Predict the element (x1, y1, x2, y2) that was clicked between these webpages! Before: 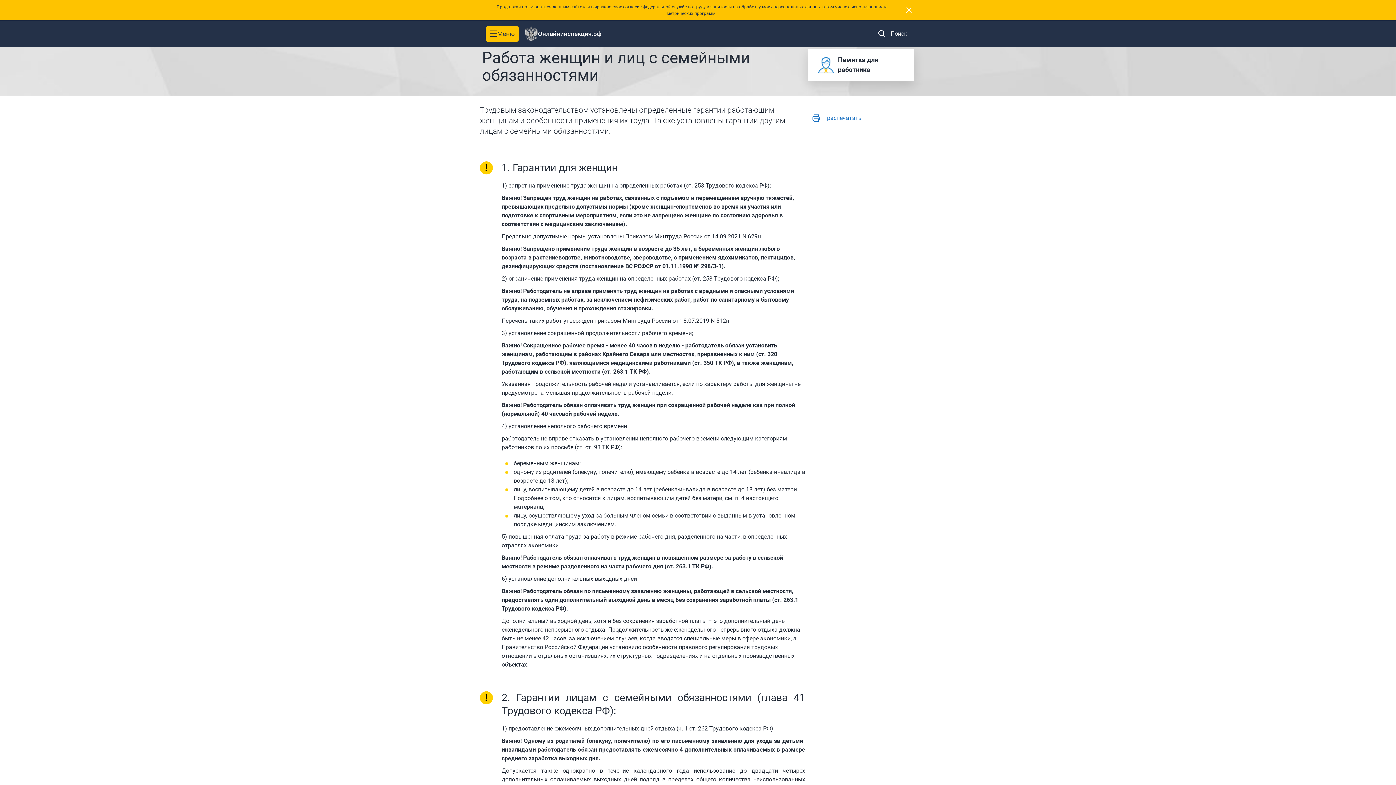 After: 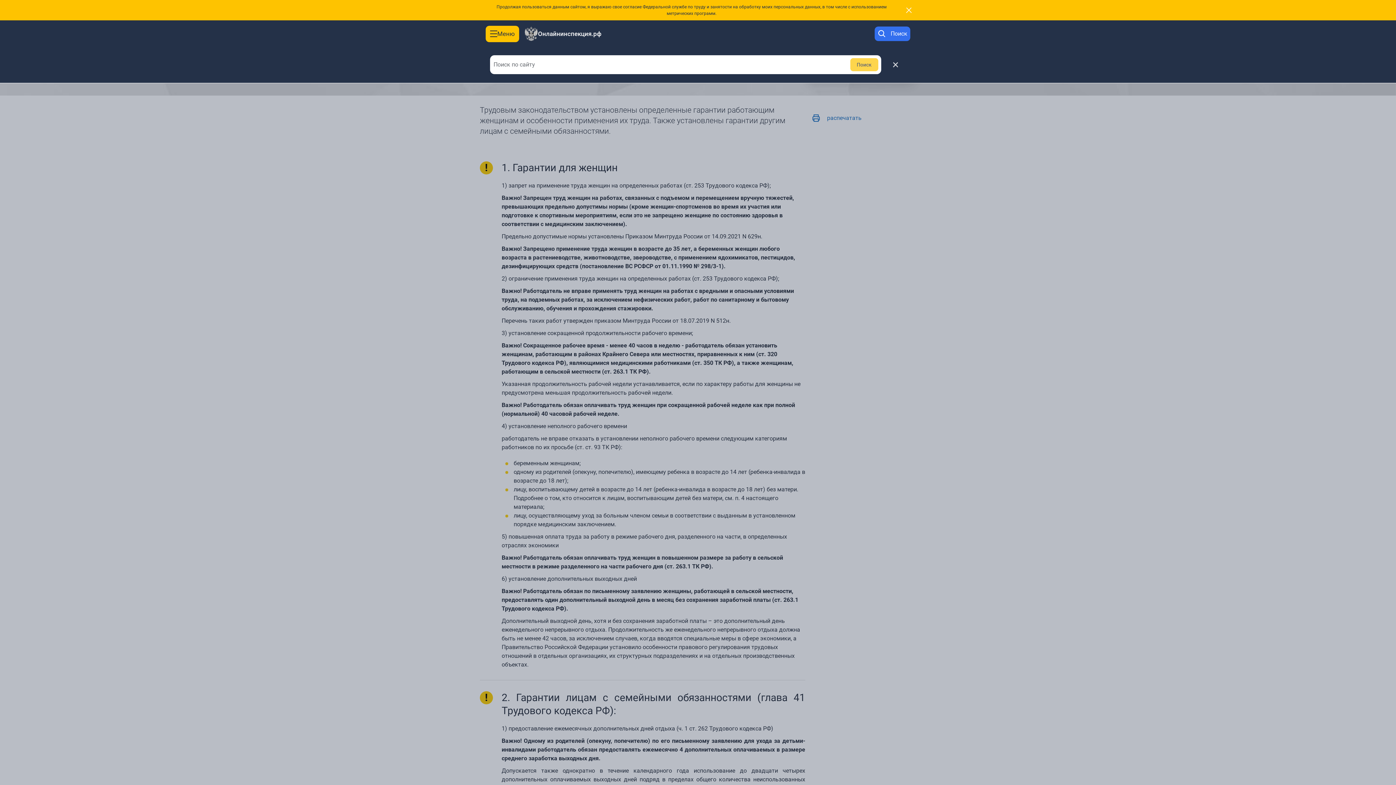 Action: bbox: (874, 26, 910, 41) label:  Поиск